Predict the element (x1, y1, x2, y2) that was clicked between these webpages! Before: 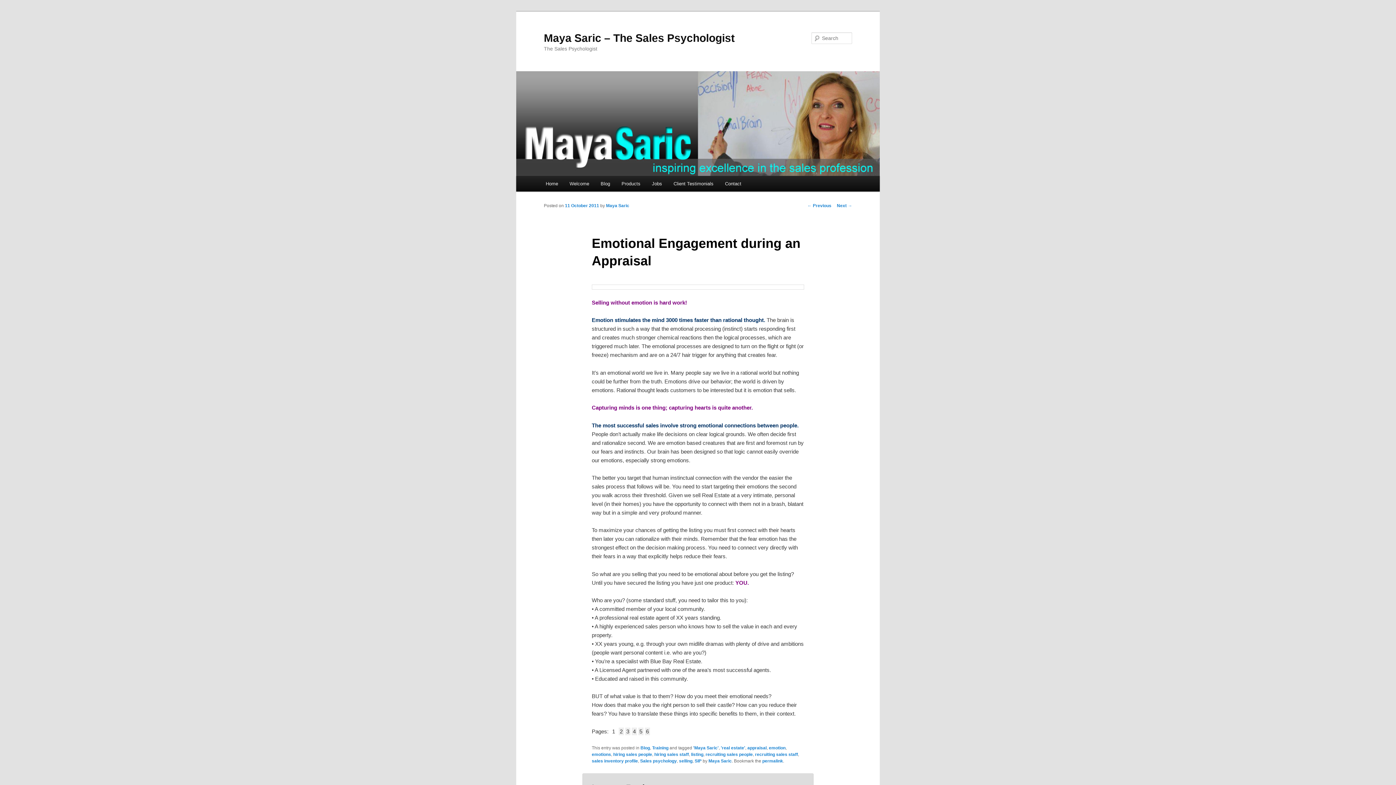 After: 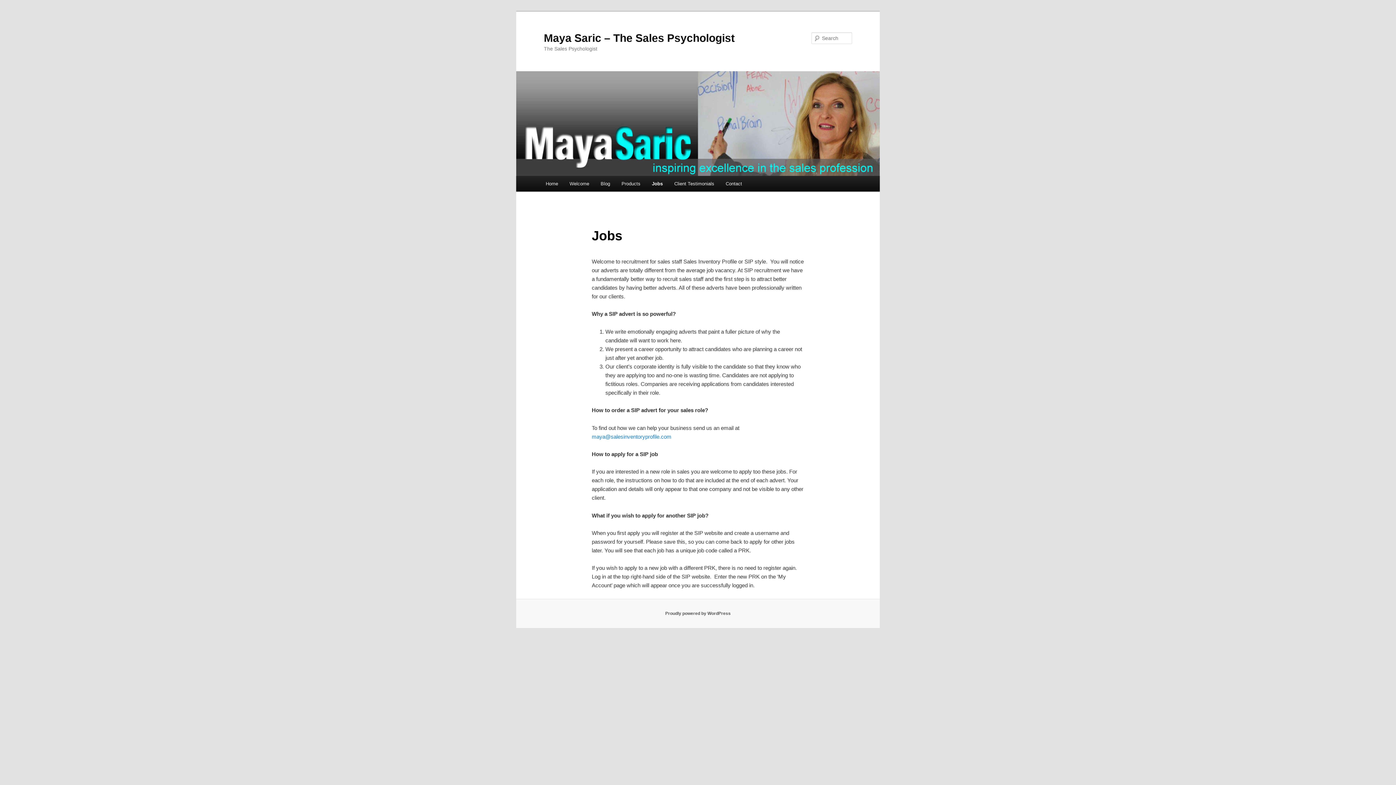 Action: label: Jobs bbox: (646, 176, 667, 191)